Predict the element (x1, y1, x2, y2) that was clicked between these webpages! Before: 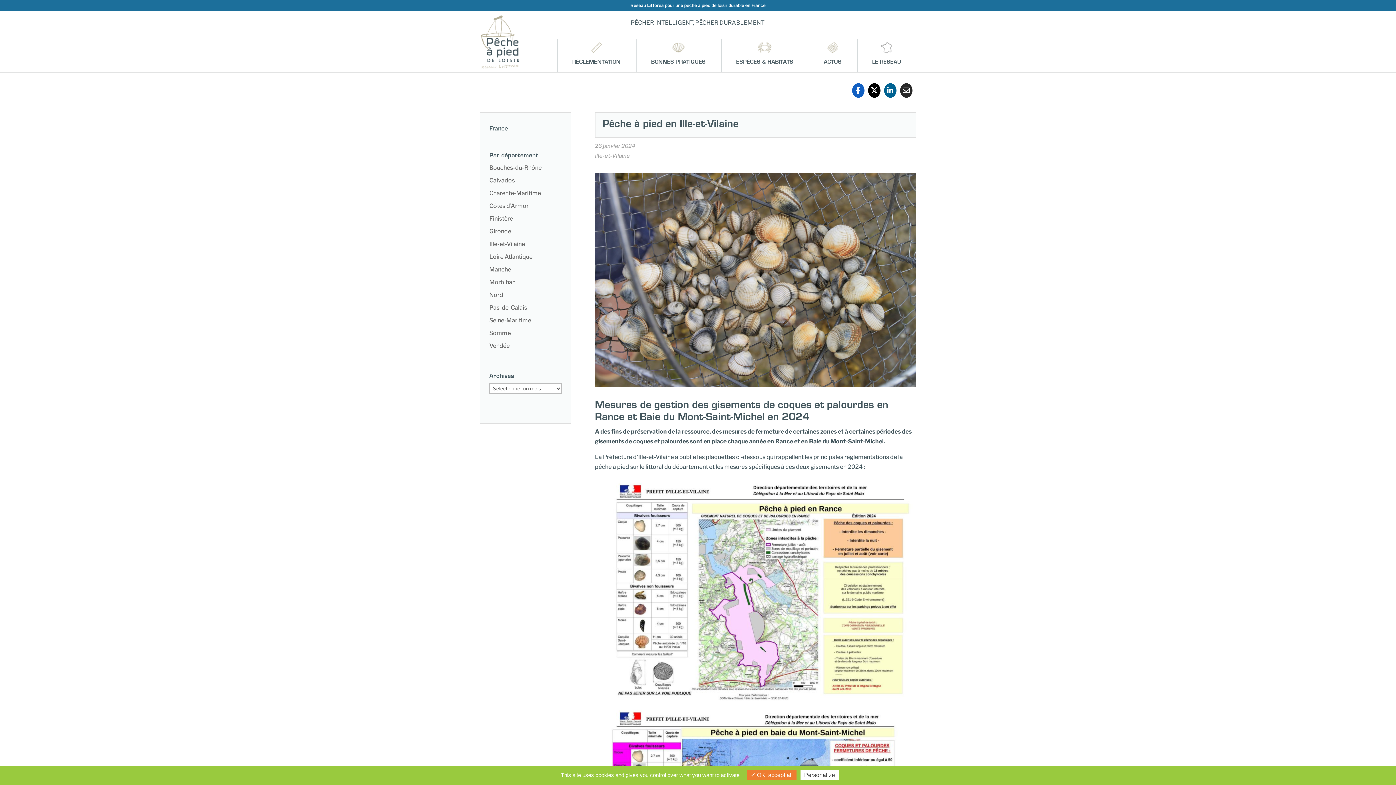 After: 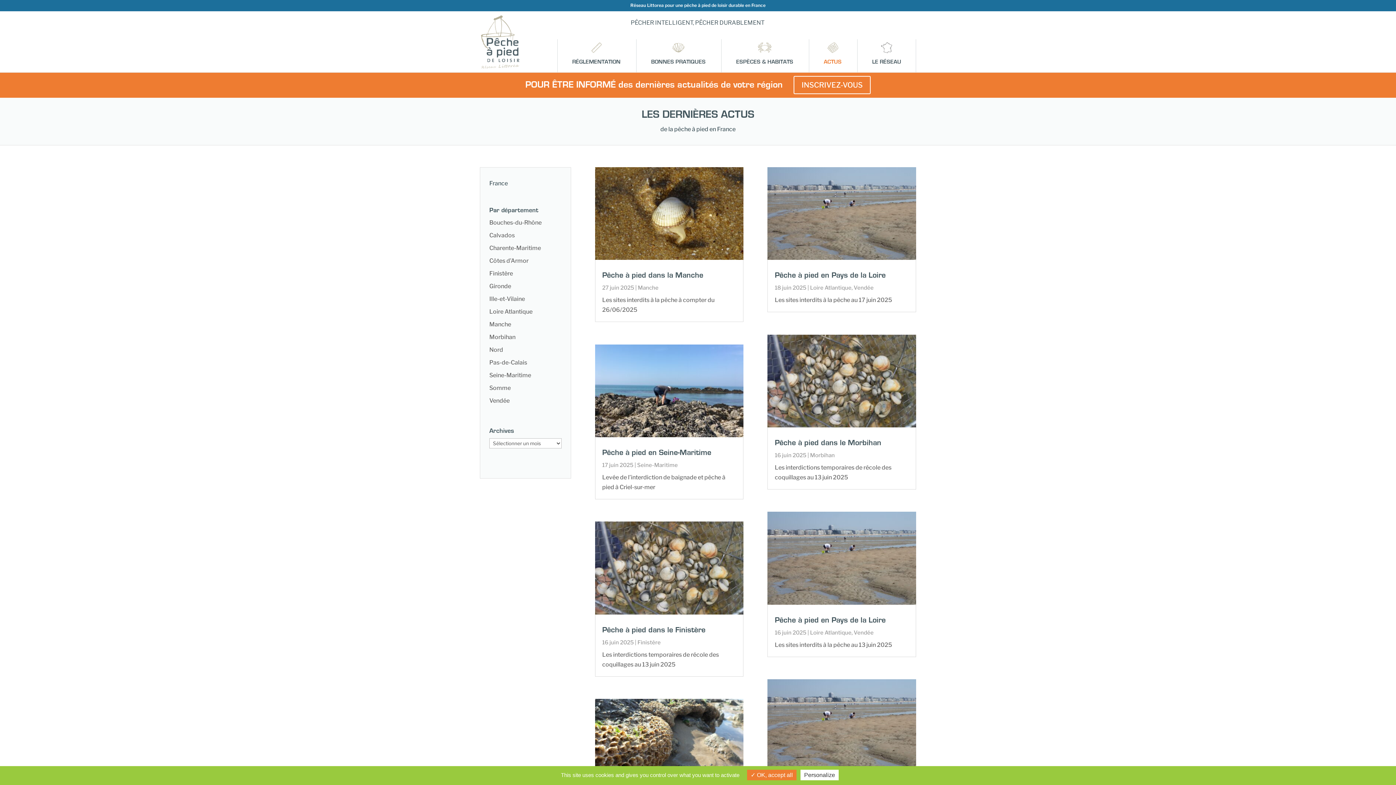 Action: label: ACTUS bbox: (824, 39, 841, 72)